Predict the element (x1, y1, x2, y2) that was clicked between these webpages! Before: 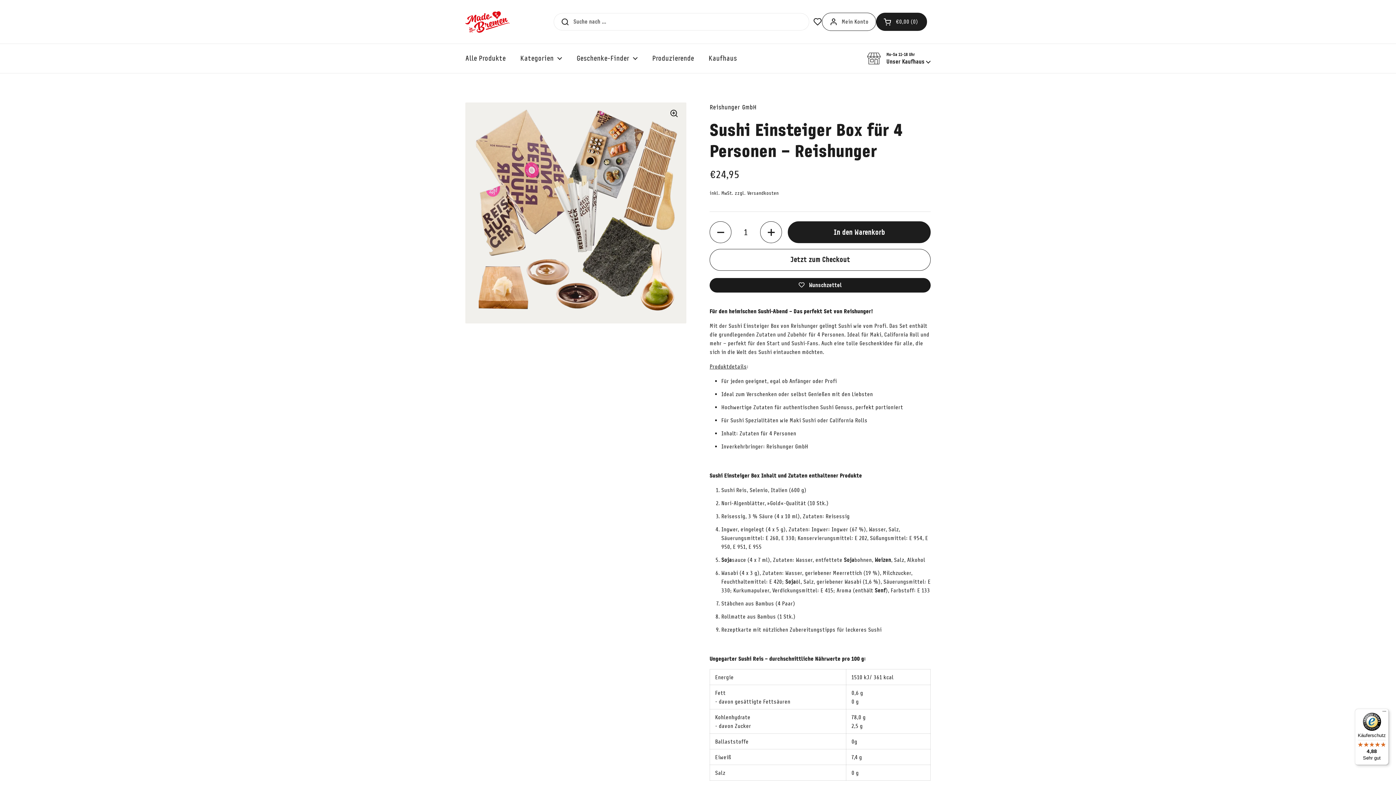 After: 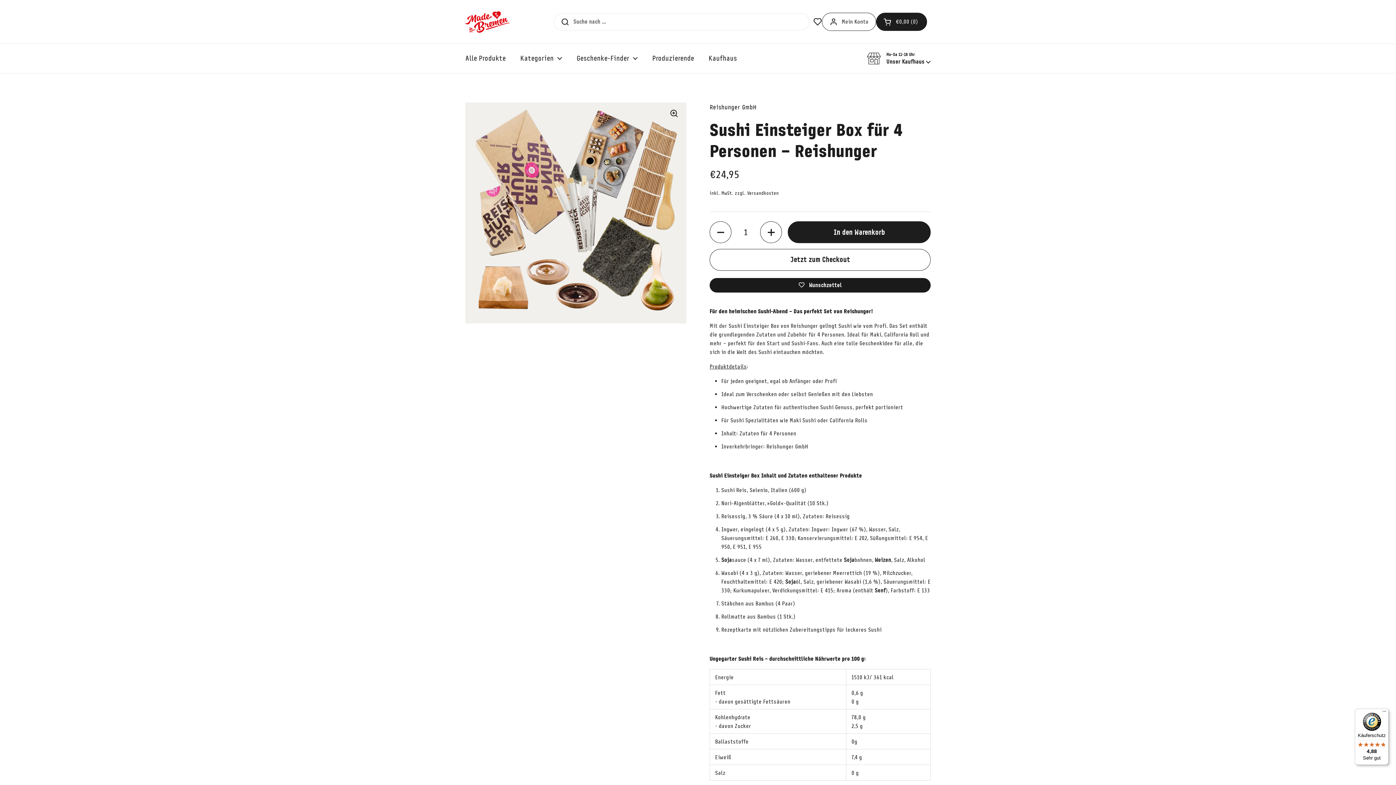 Action: label: Käuferschutz

4,88

Sehr gut bbox: (1355, 709, 1389, 765)